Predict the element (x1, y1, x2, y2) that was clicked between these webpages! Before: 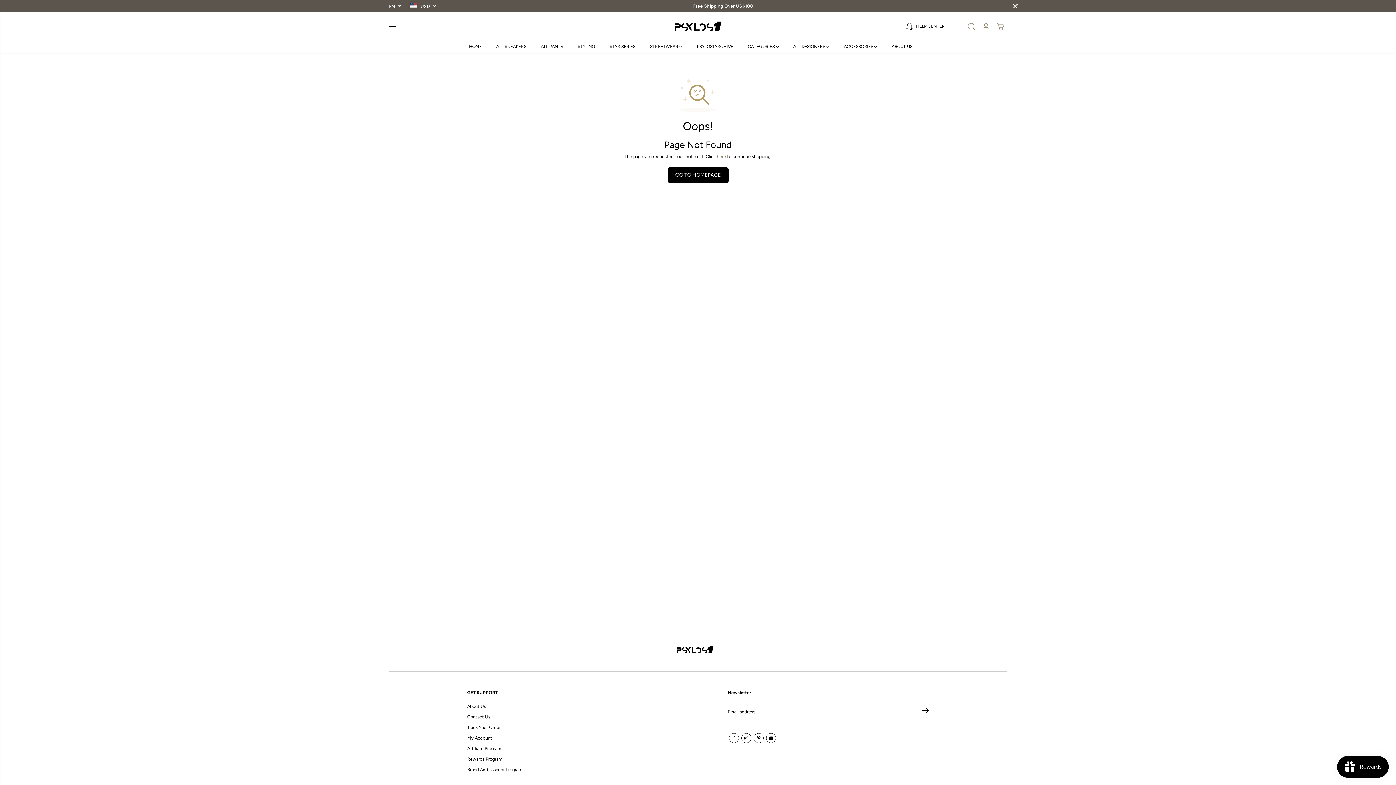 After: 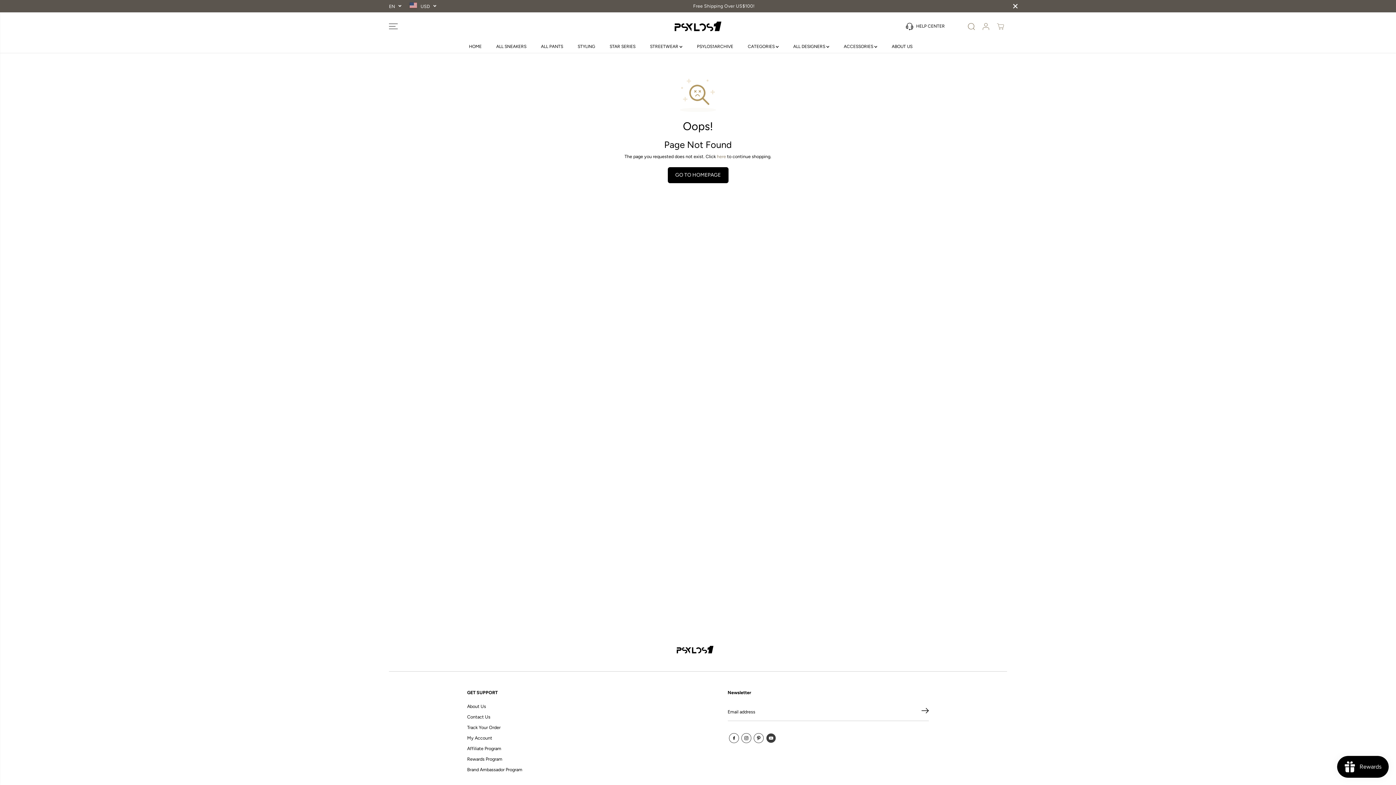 Action: bbox: (764, 732, 777, 744) label: YouTube